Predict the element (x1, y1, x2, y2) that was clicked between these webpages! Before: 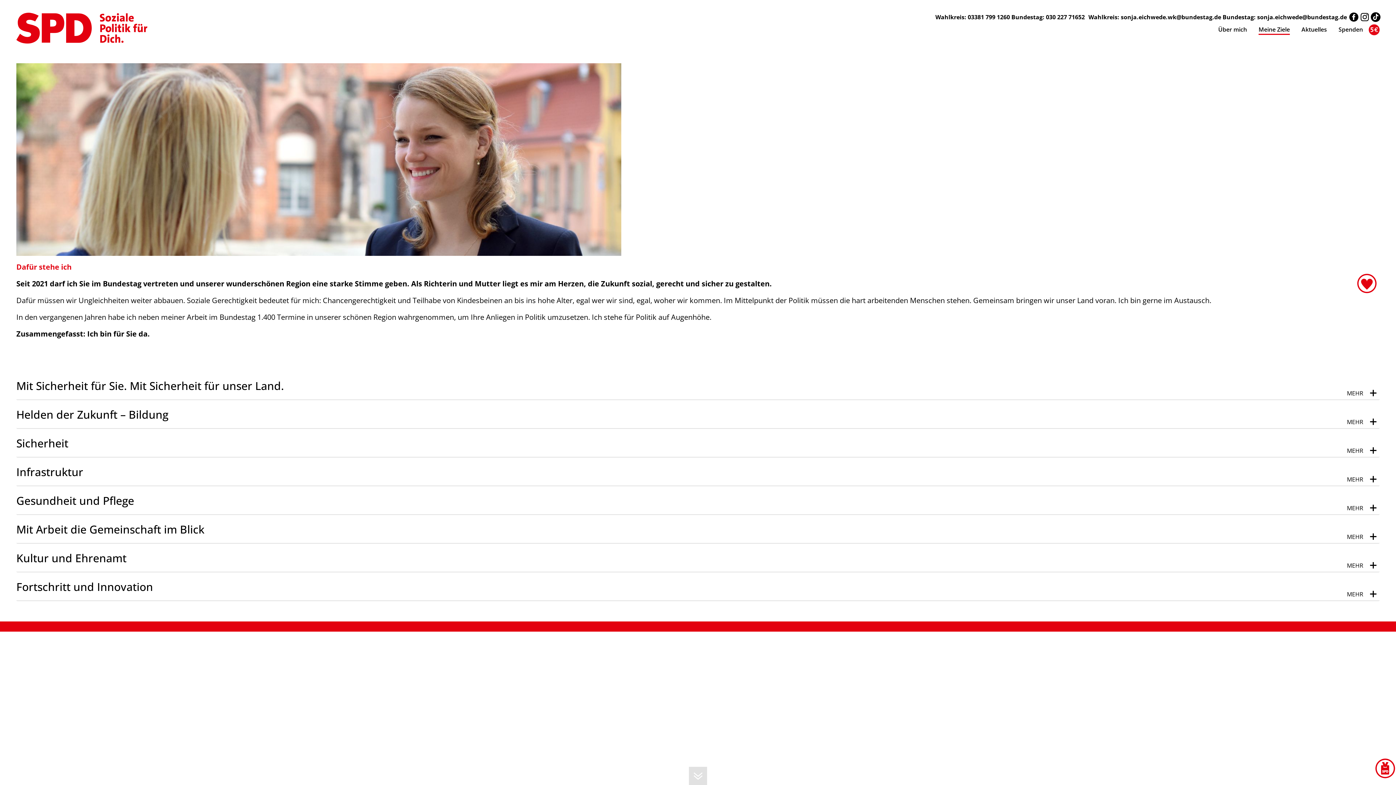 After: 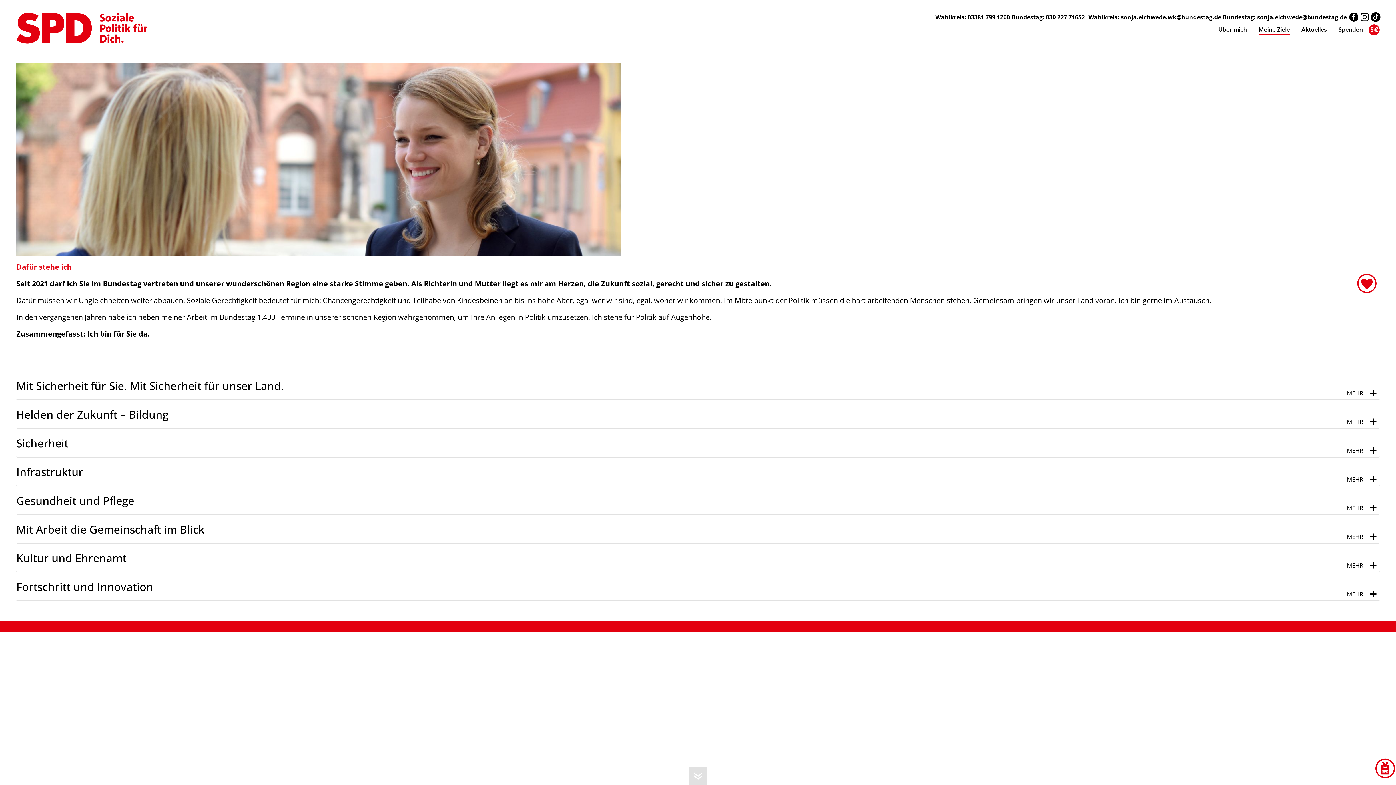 Action: bbox: (931, 12, 1085, 20) label: Wahlkreis: 03381 799 1260 Bundestag: 030 227 71652